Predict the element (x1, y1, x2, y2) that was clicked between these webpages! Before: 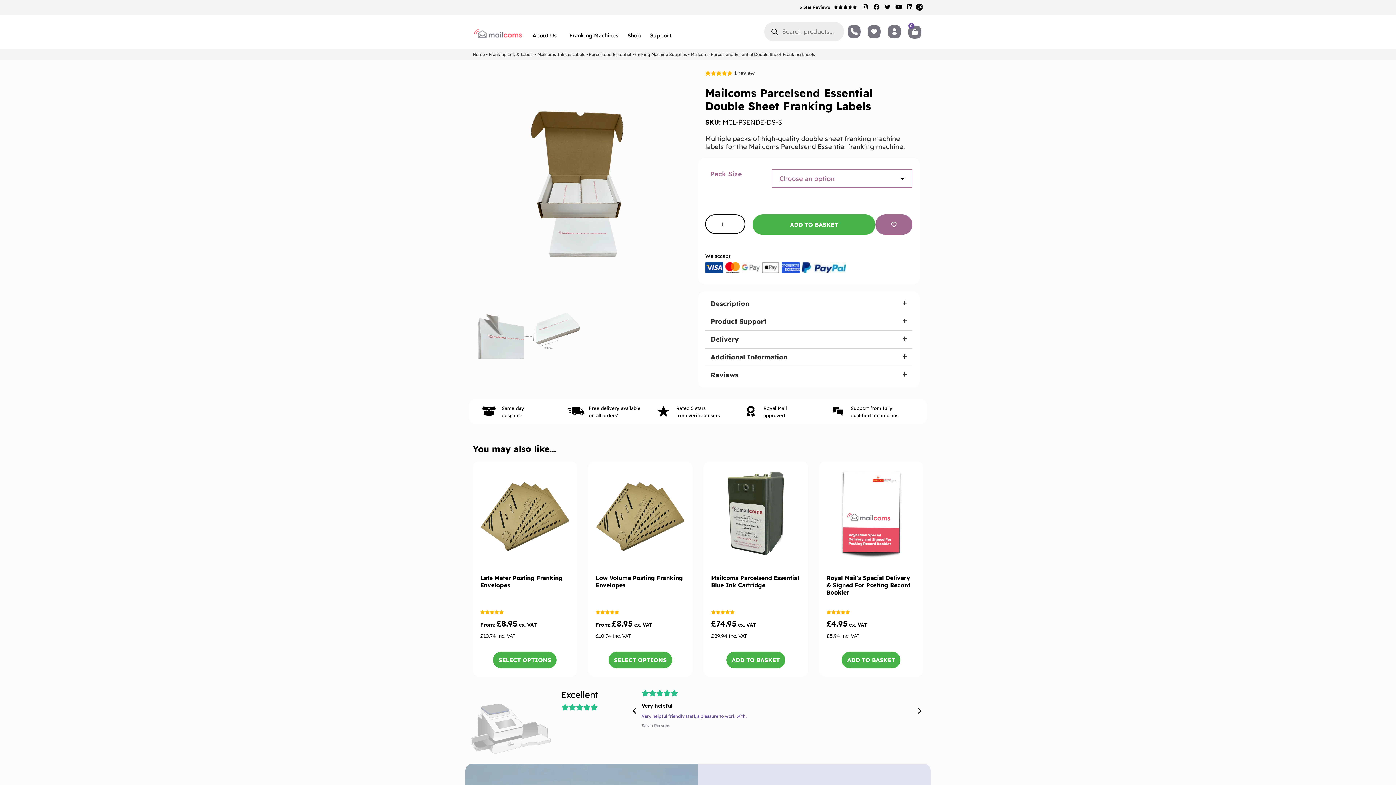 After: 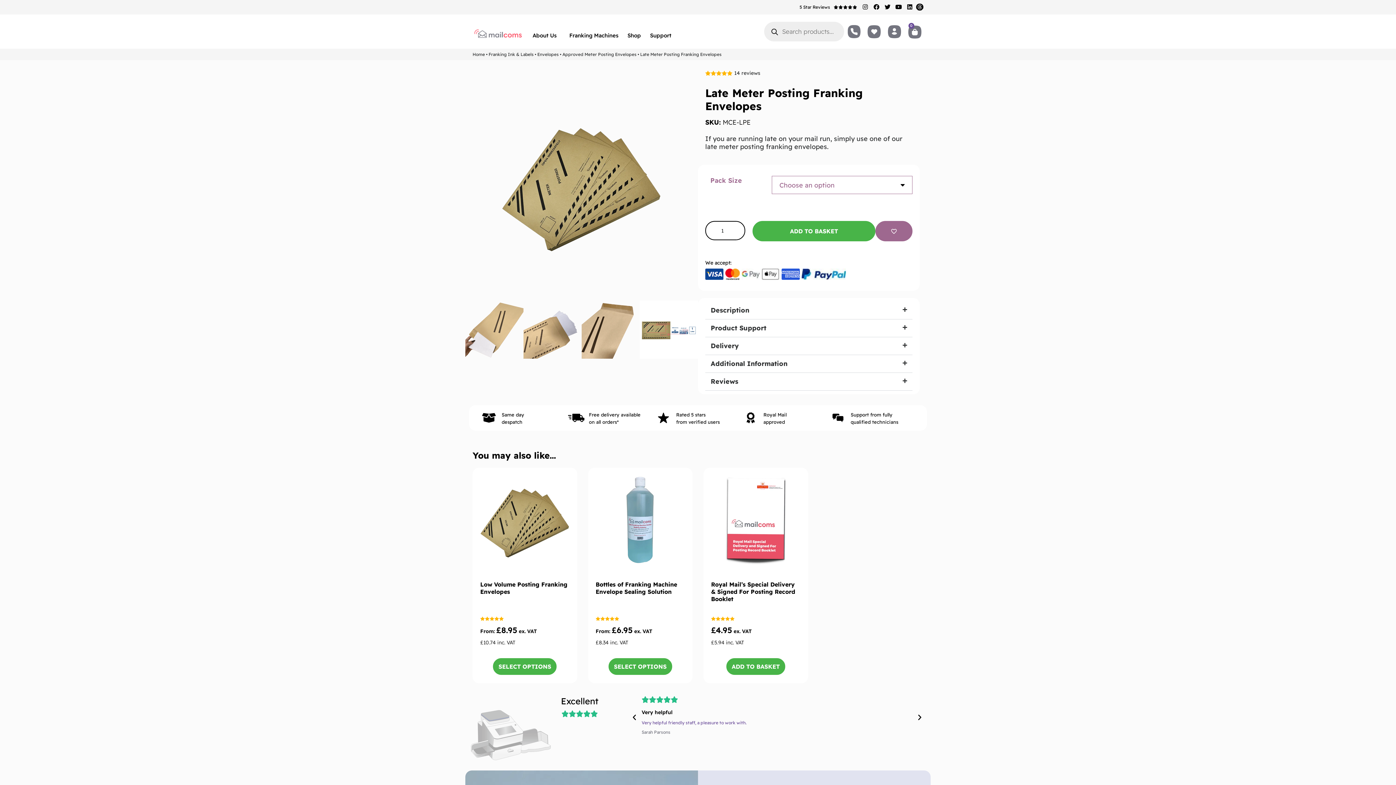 Action: label: Select options for “Late Meter Posting Franking Envelopes” bbox: (492, 642, 557, 661)